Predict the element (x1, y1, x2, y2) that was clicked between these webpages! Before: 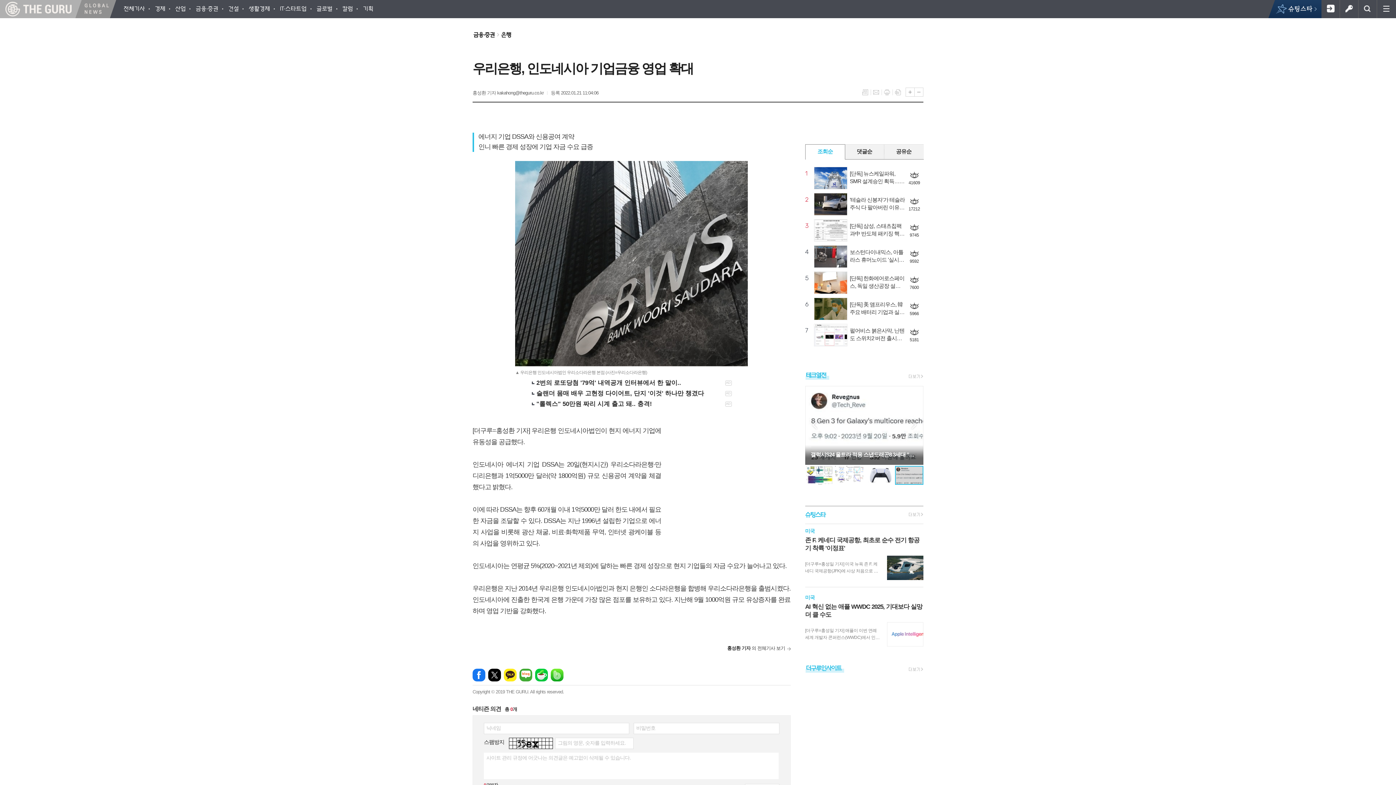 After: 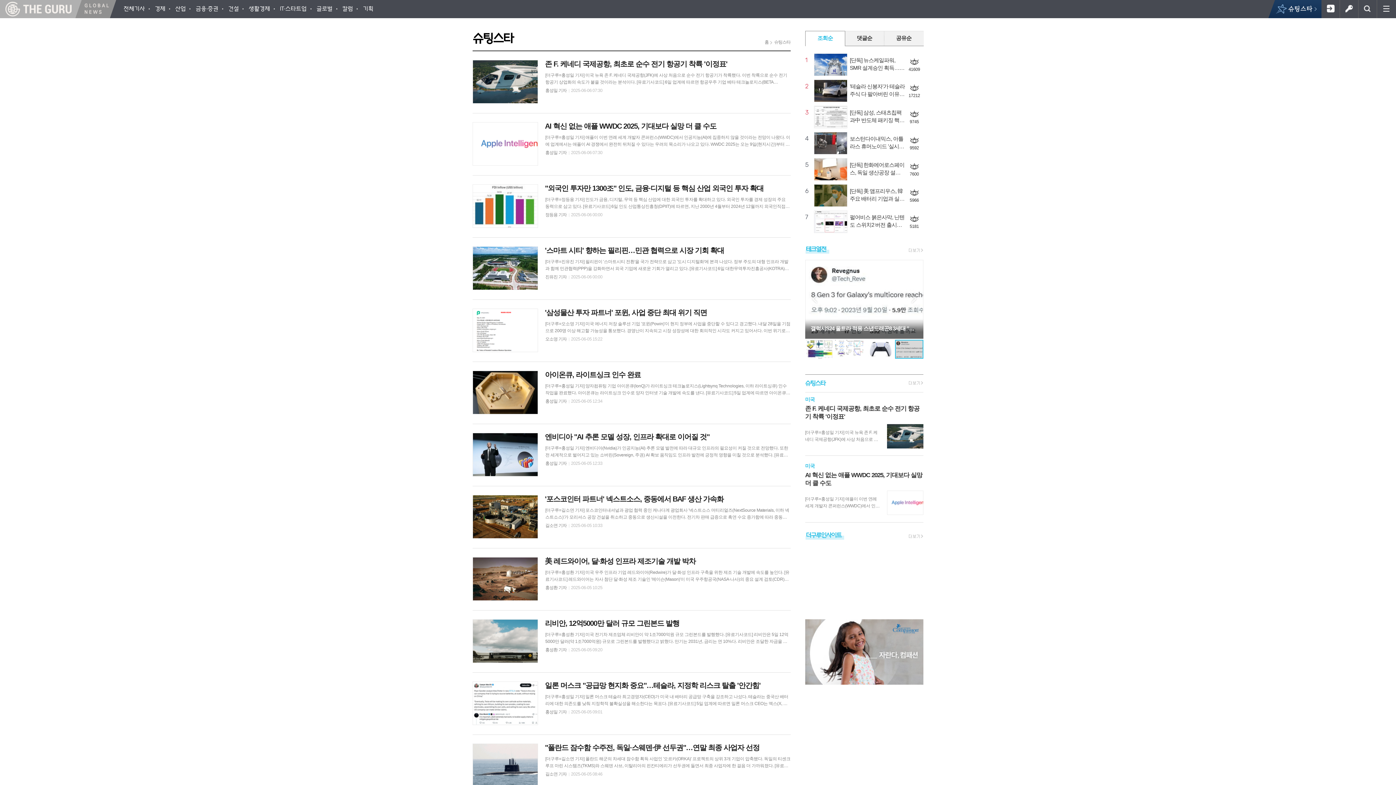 Action: bbox: (905, 512, 923, 518)